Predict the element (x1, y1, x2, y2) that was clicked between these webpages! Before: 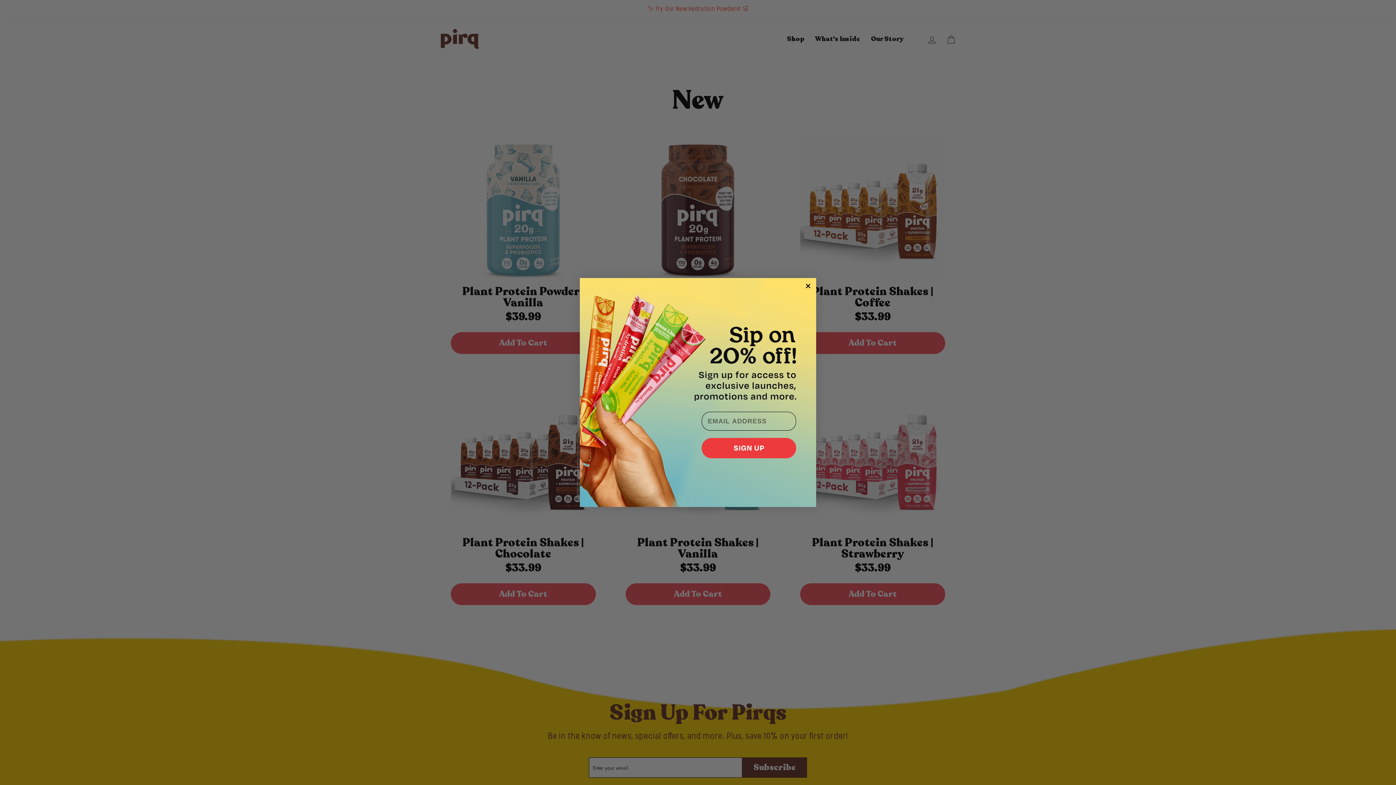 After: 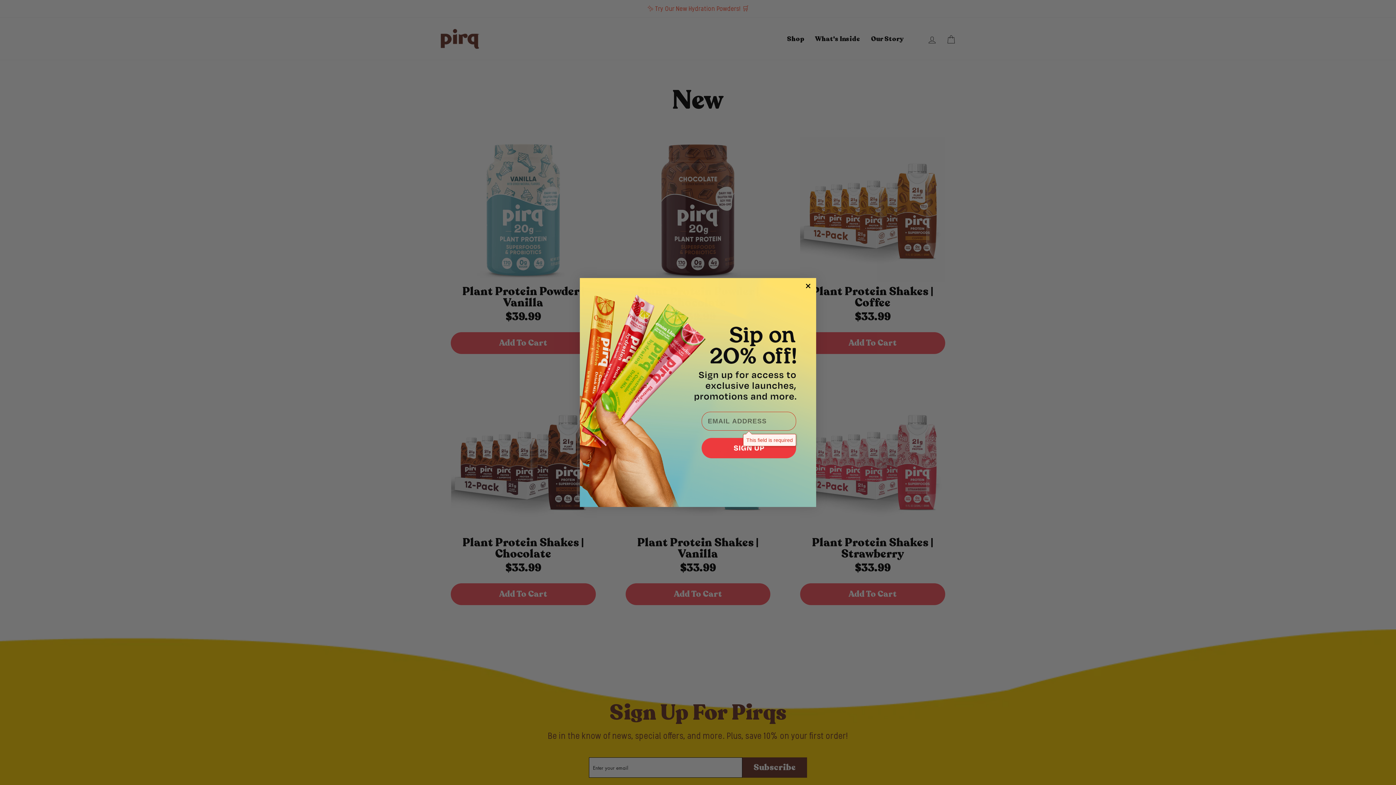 Action: bbox: (701, 438, 796, 458) label: Submit and go next